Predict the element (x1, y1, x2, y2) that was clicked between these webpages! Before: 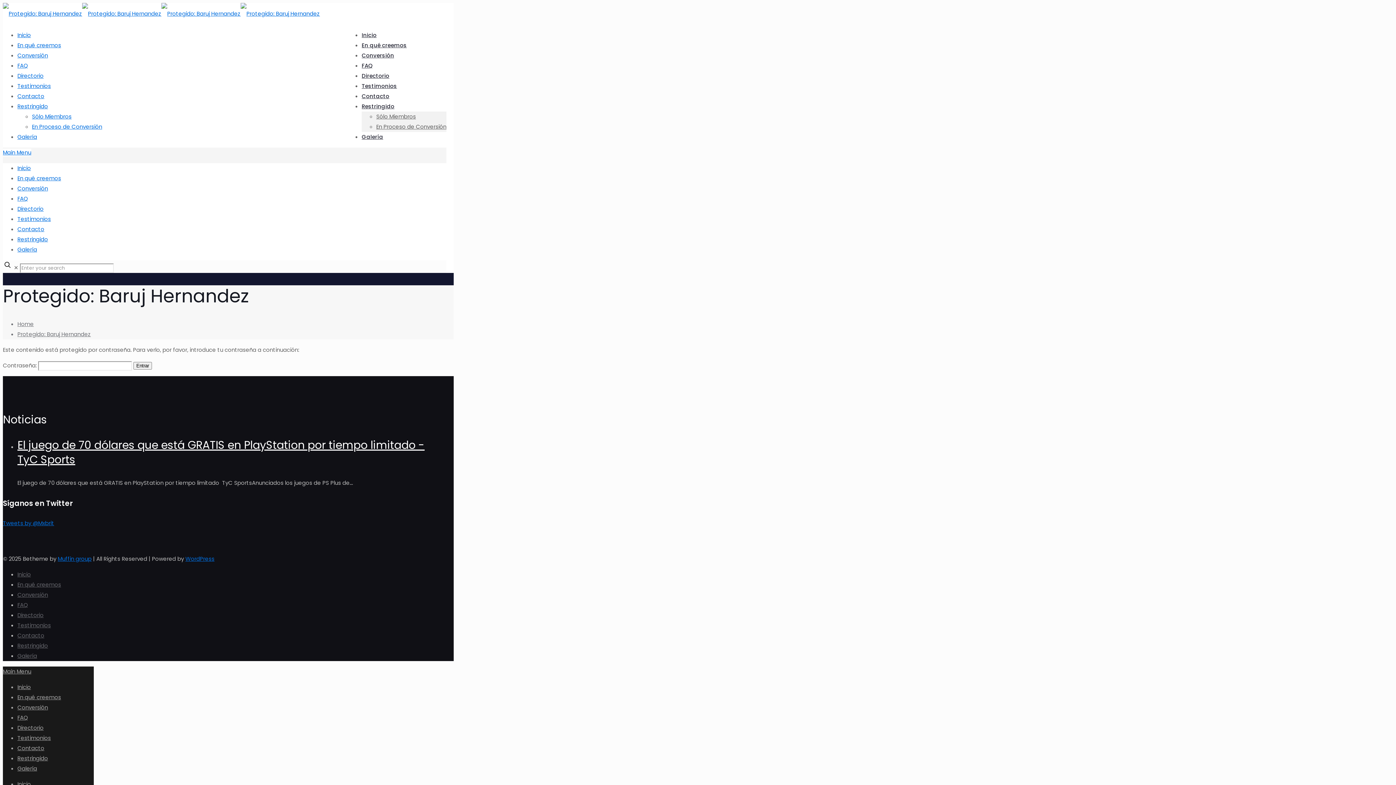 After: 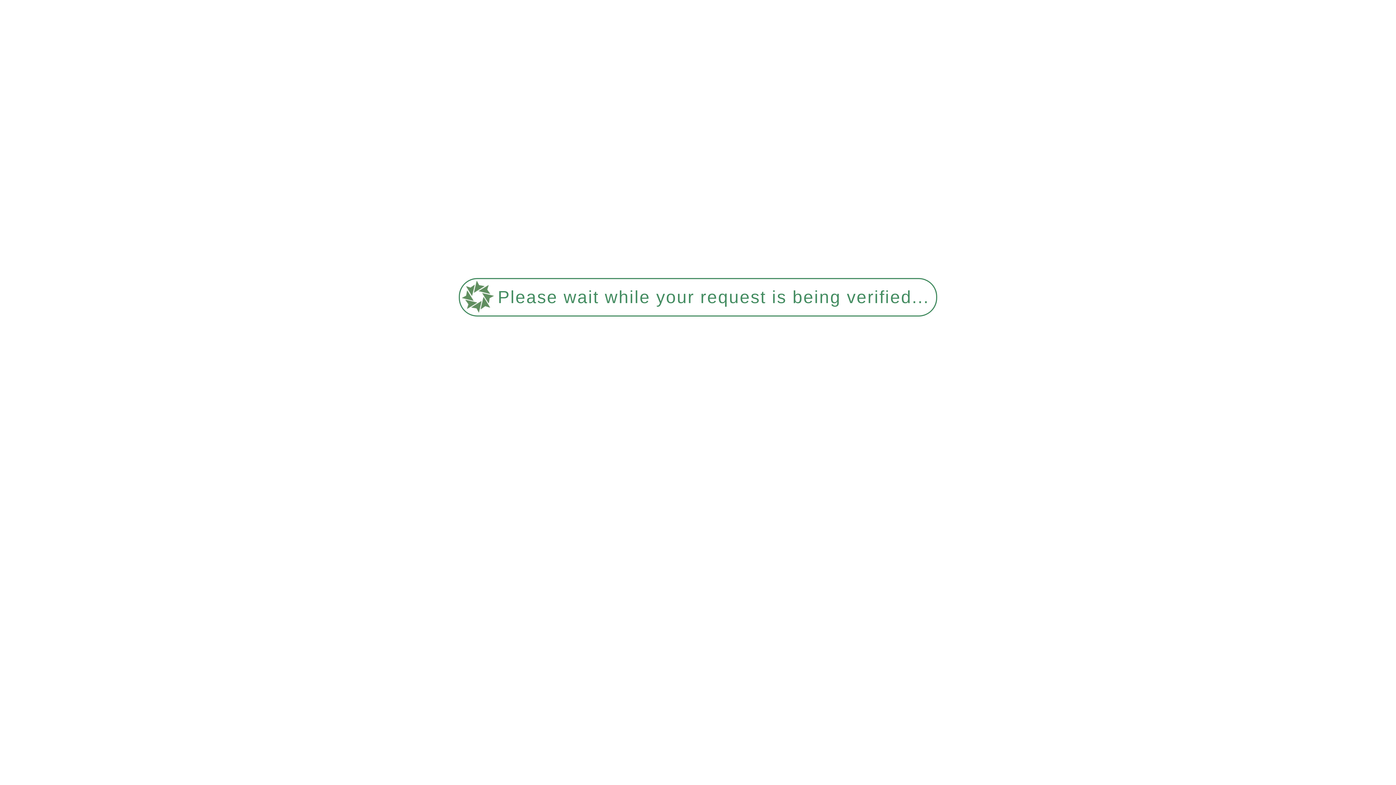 Action: label: Galería bbox: (17, 133, 37, 140)